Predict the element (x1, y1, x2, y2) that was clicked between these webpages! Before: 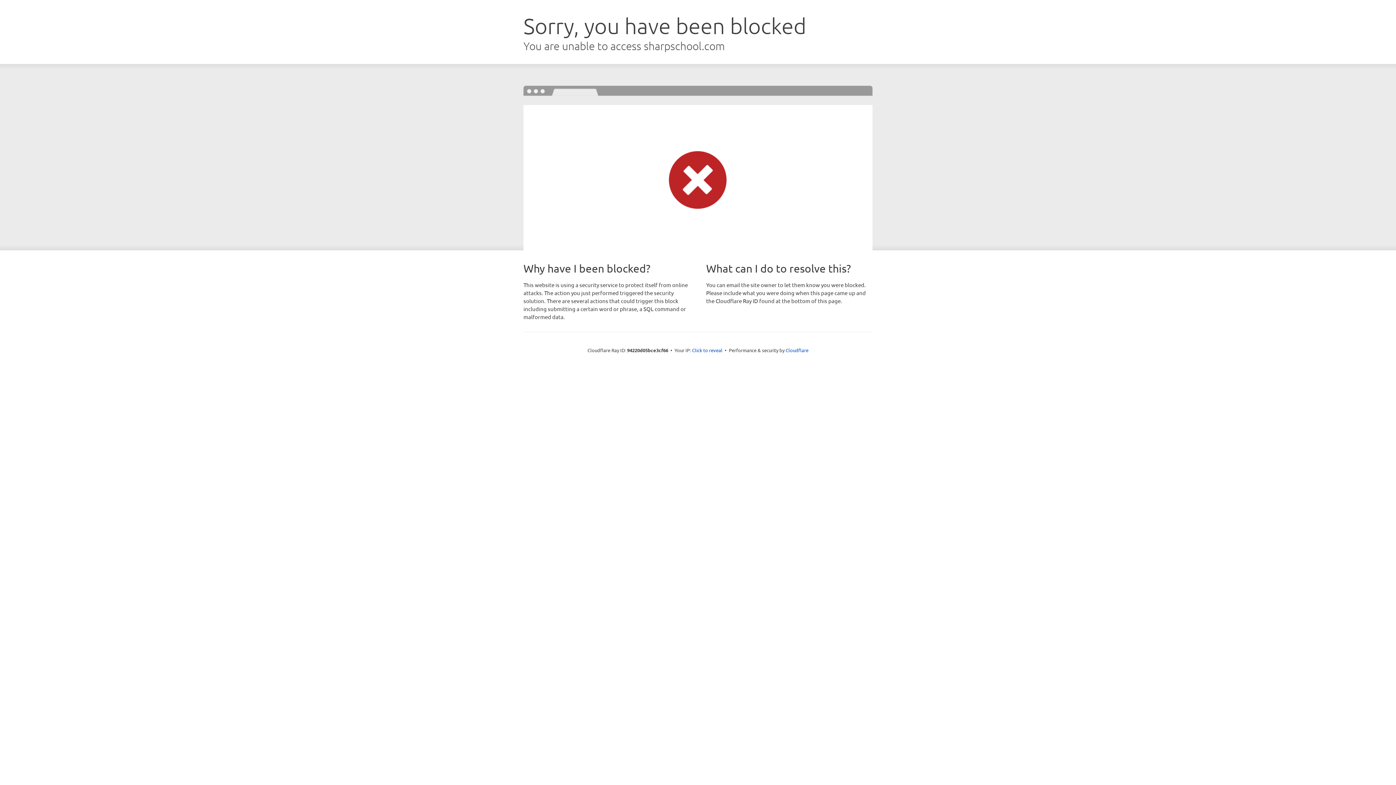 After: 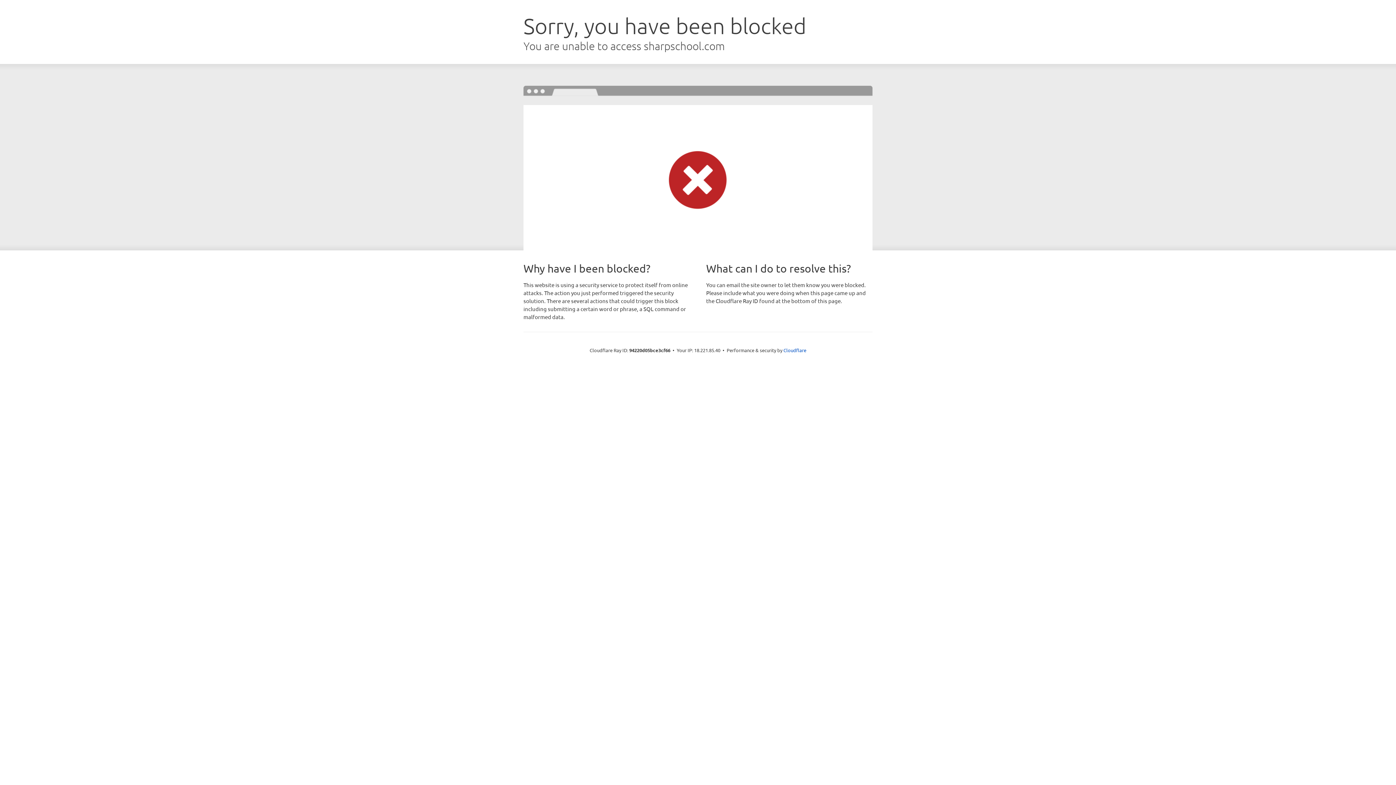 Action: label: Click to reveal bbox: (692, 346, 722, 353)